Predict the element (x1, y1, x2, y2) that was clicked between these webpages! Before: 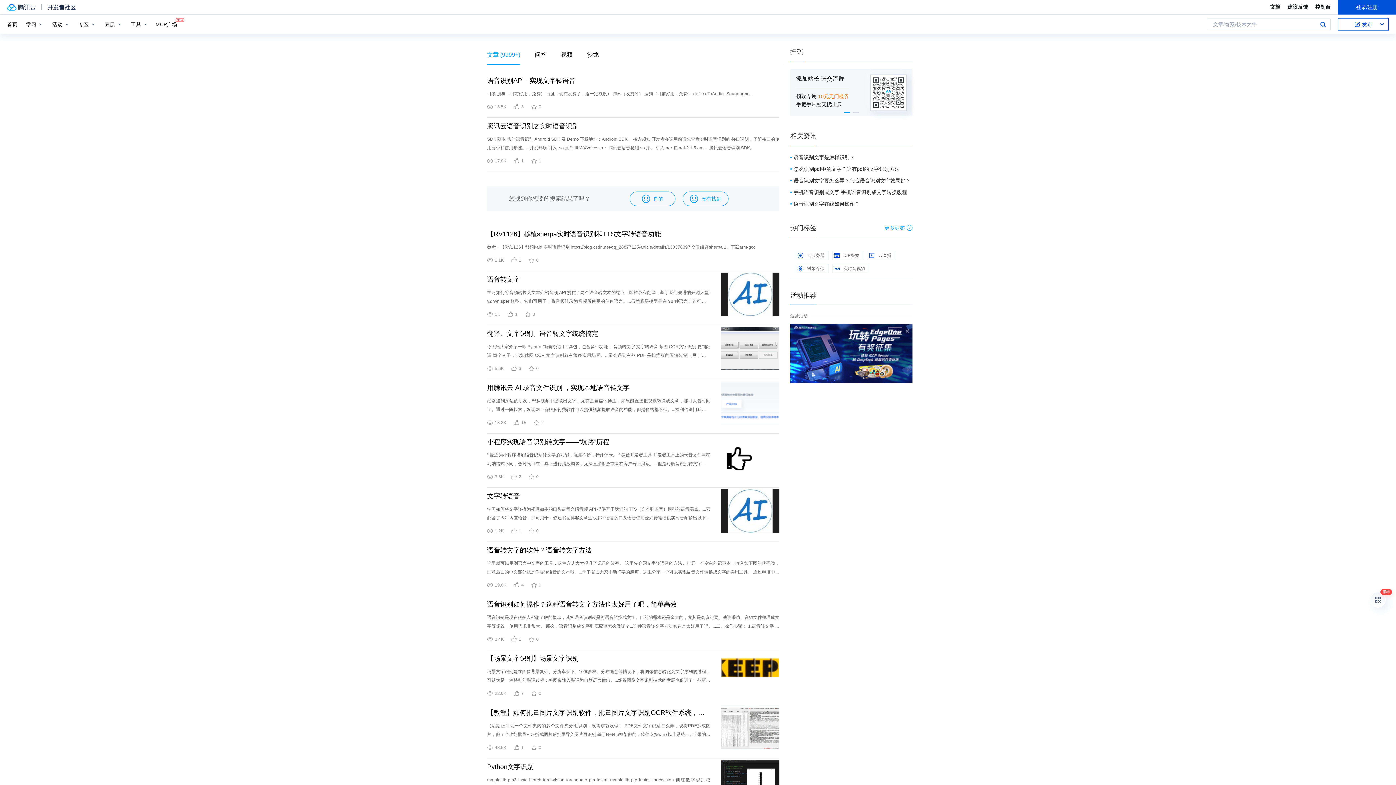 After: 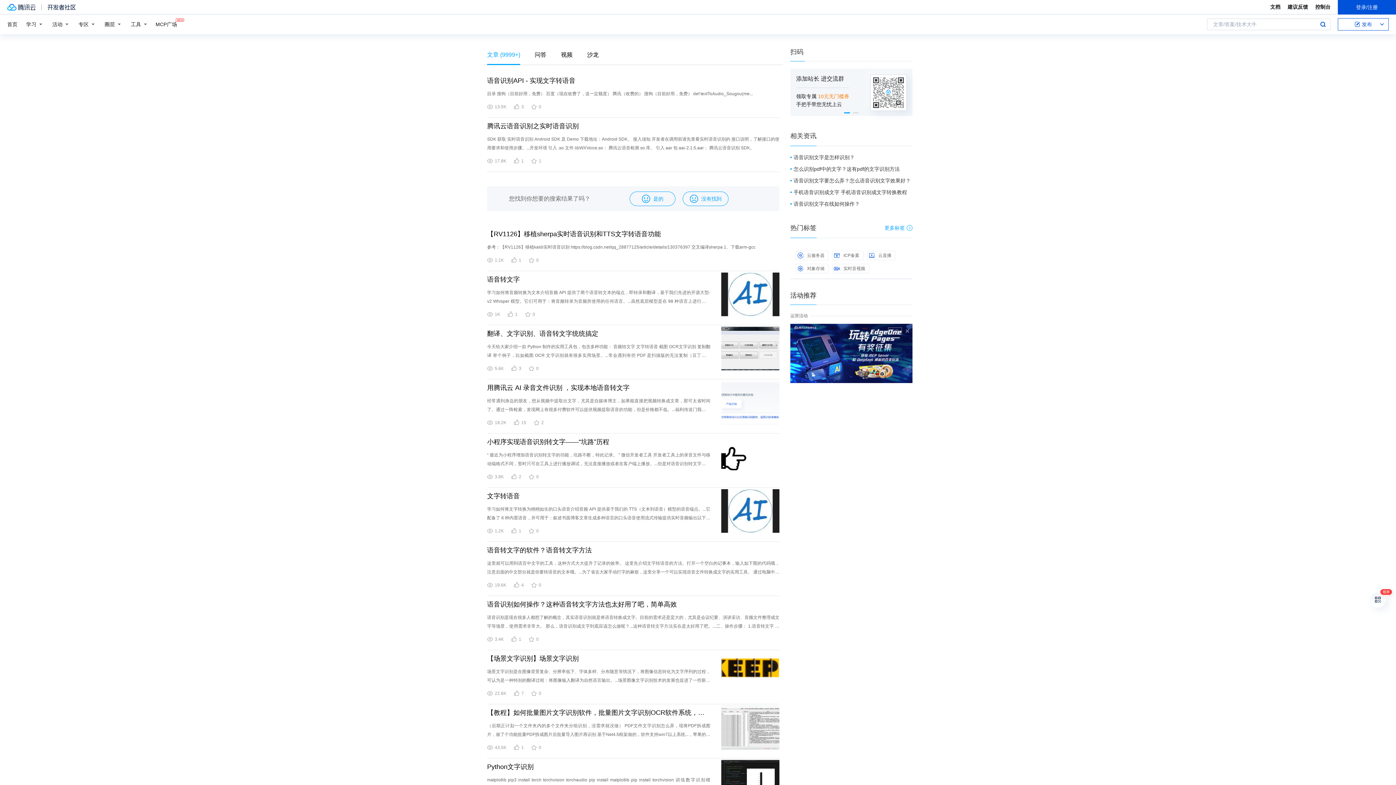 Action: bbox: (721, 706, 779, 749)